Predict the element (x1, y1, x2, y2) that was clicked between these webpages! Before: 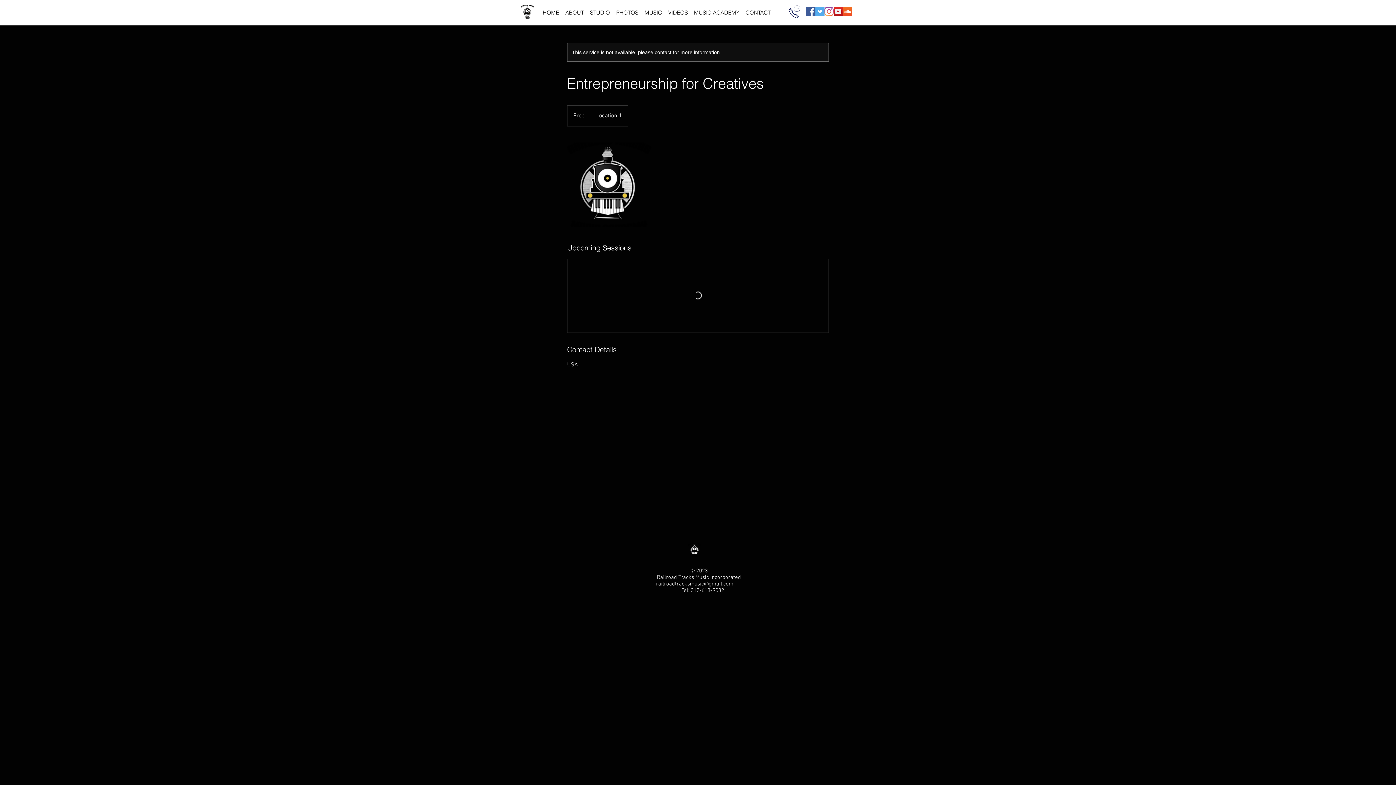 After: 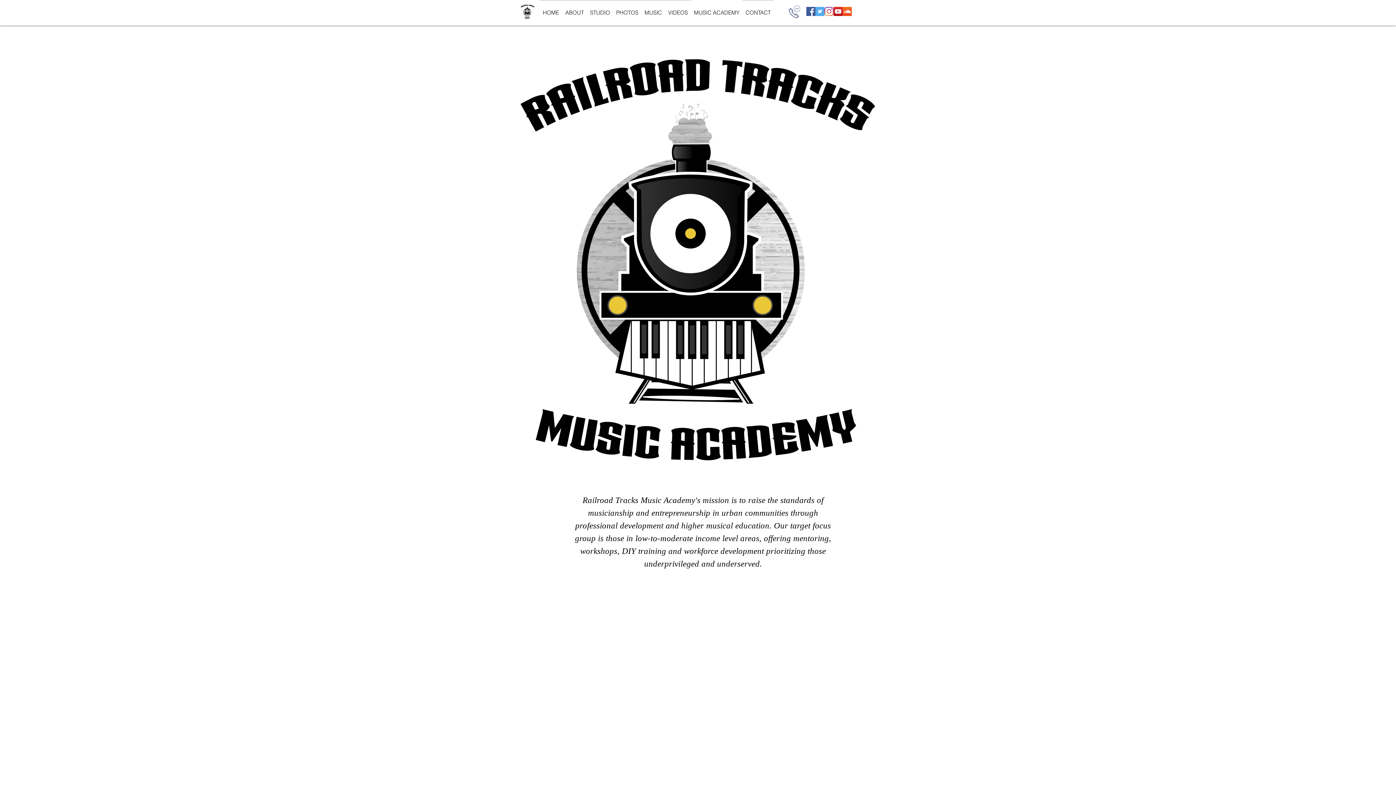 Action: label: MUSIC ACADEMY bbox: (691, 0, 742, 18)